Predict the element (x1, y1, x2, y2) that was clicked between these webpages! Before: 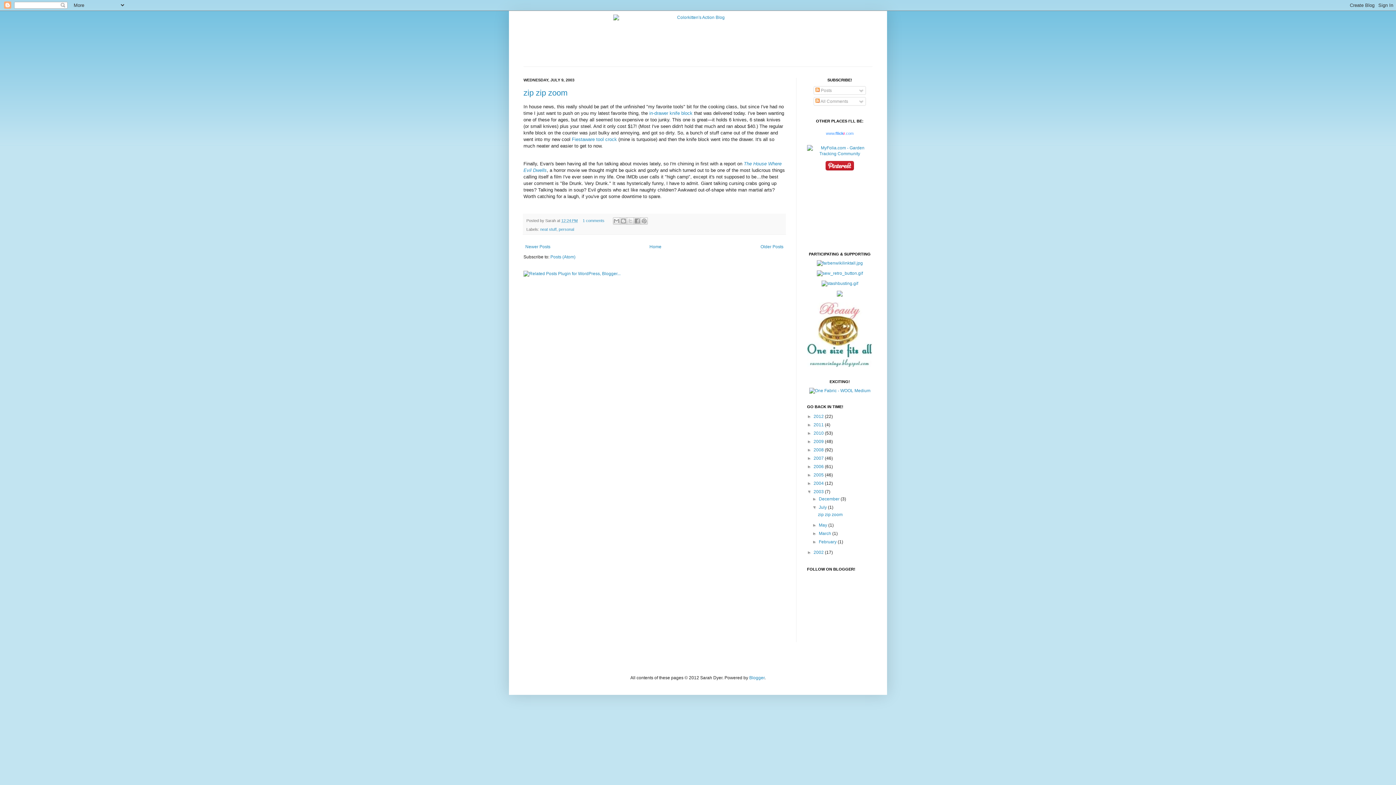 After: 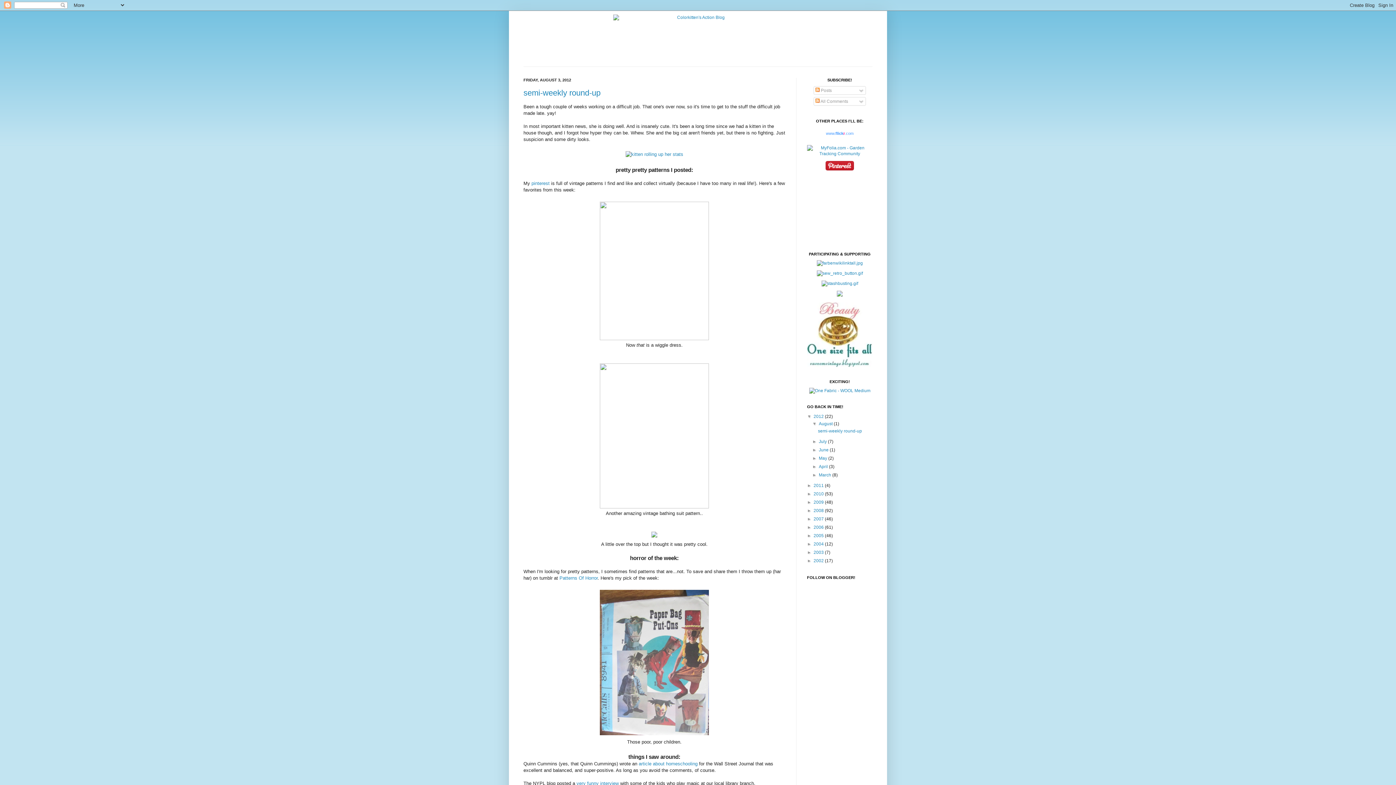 Action: bbox: (512, 14, 883, 66)